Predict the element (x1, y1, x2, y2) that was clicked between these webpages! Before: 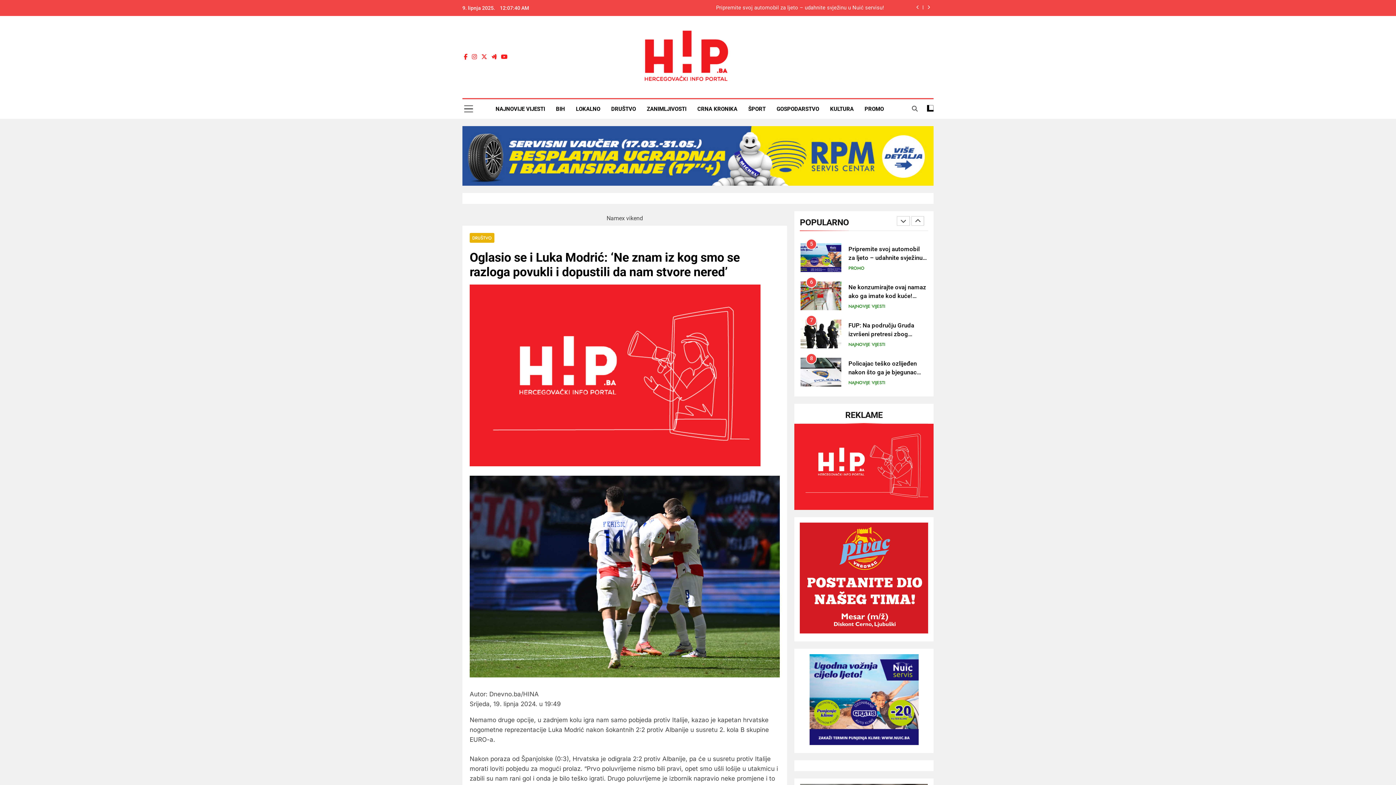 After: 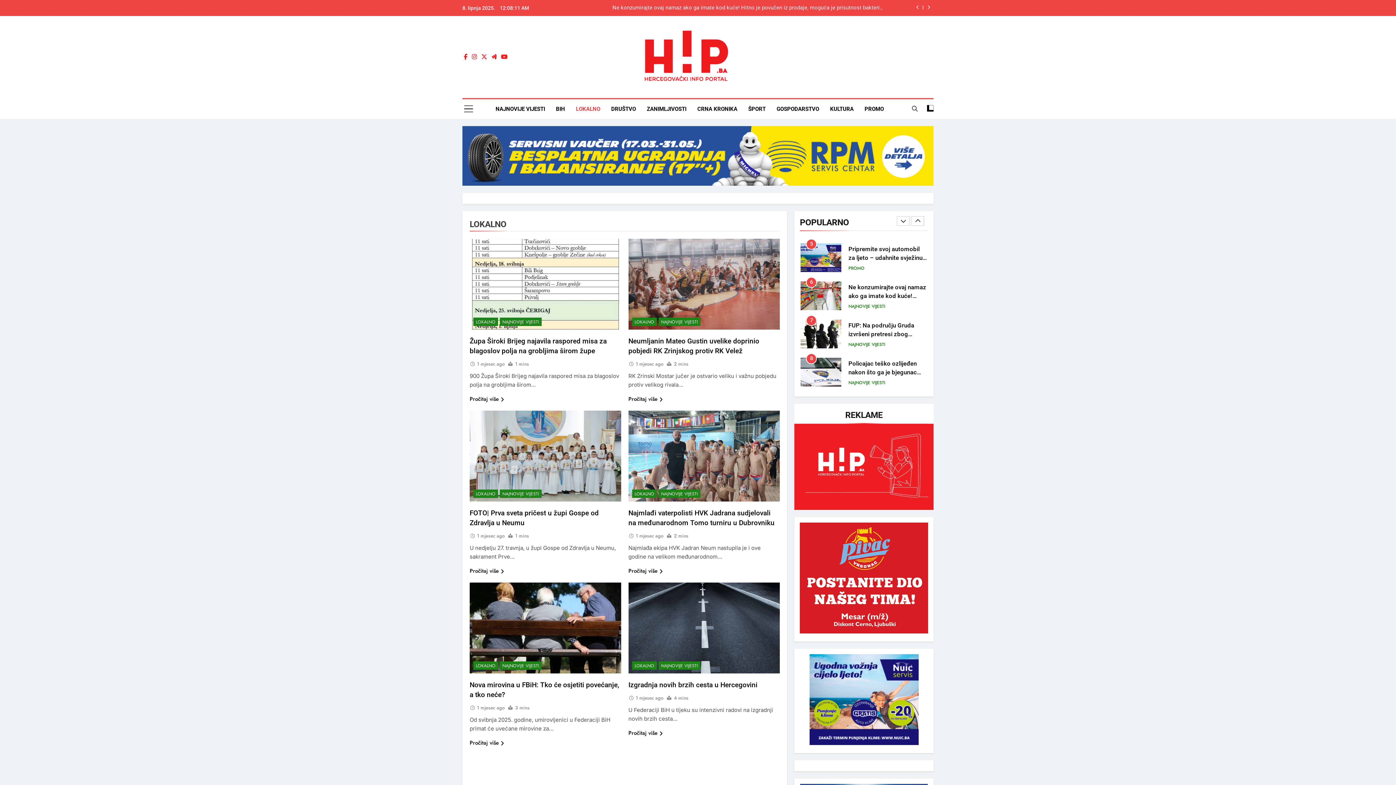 Action: bbox: (570, 99, 605, 118) label: LOKALNO